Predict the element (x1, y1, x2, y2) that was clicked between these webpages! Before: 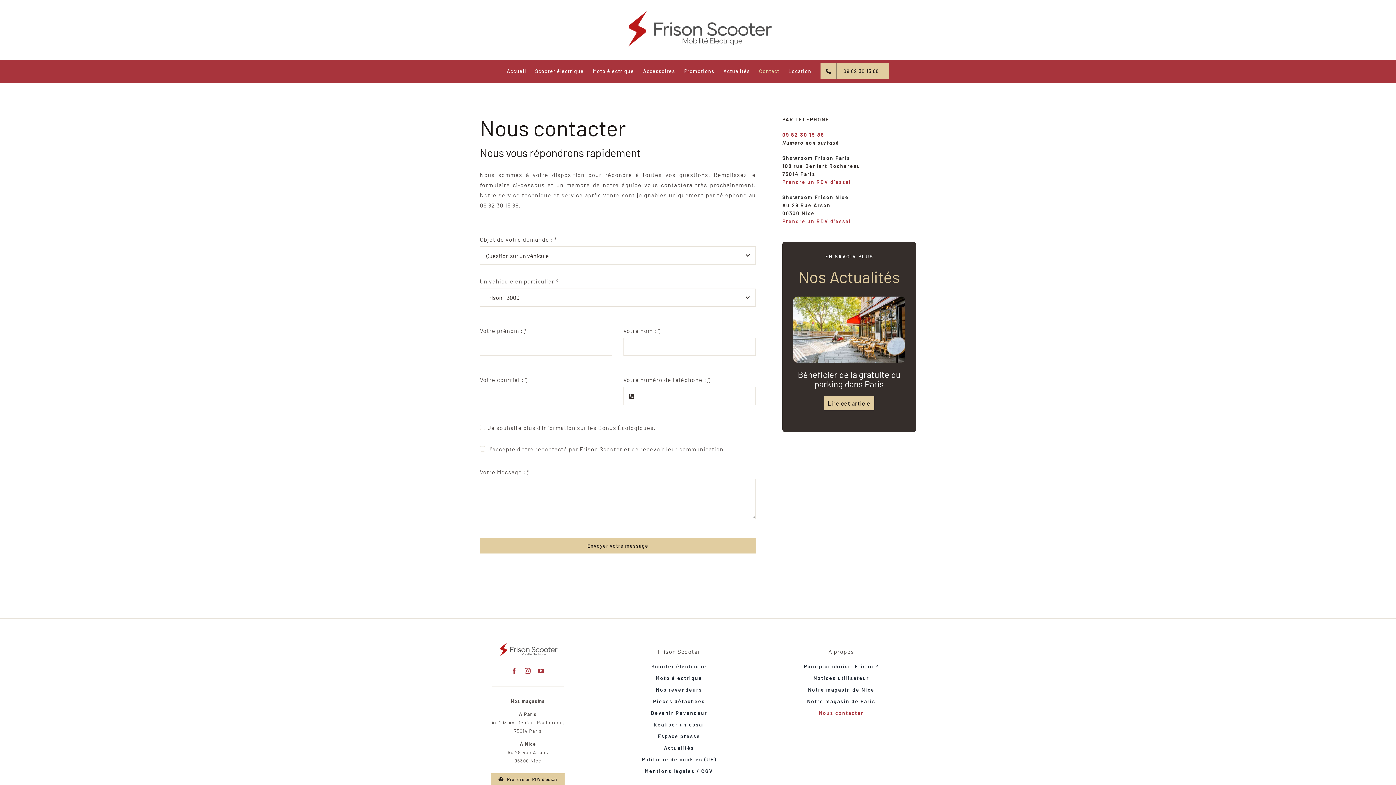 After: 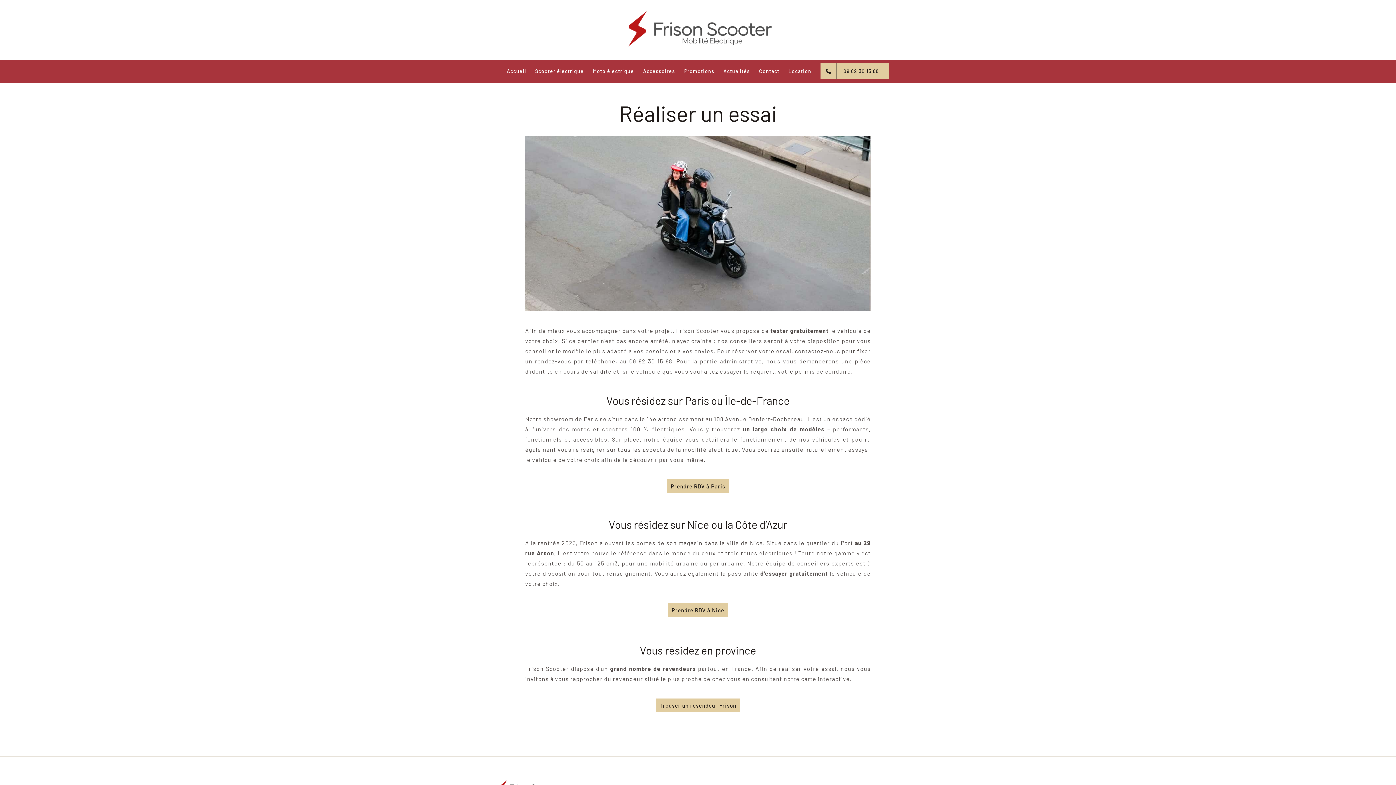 Action: bbox: (491, 773, 564, 785) label: Prendre un RDV d'essai